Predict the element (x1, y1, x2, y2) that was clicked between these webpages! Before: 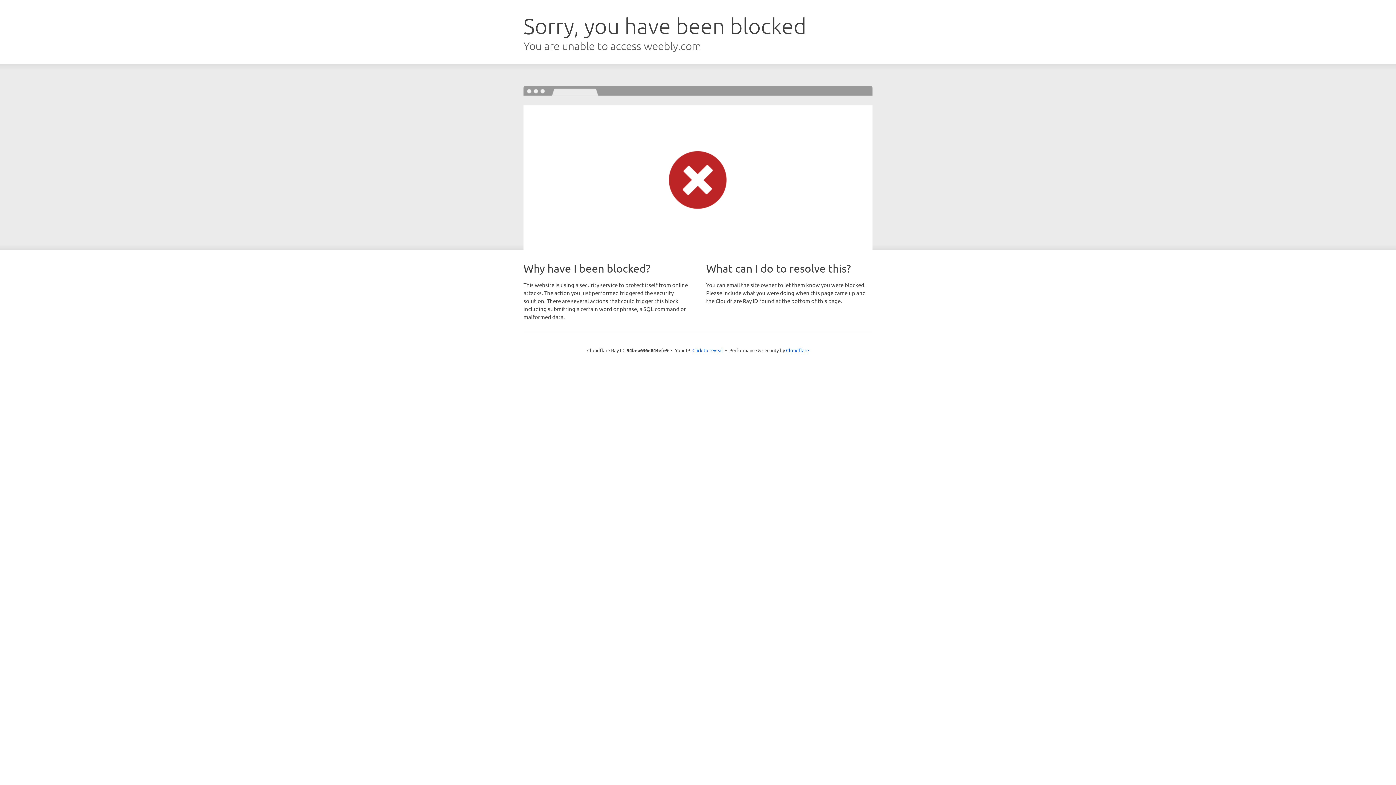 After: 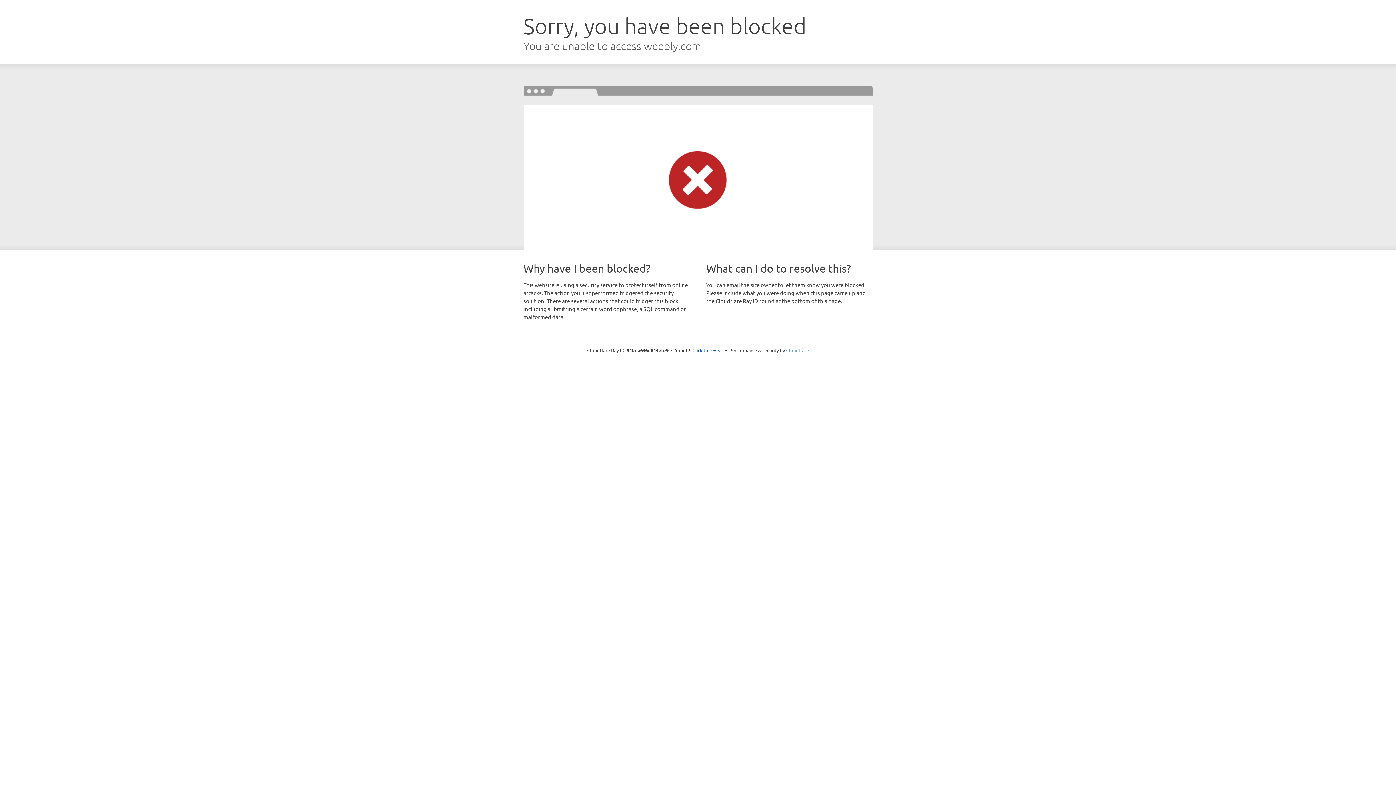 Action: bbox: (786, 347, 809, 353) label: Cloudflare